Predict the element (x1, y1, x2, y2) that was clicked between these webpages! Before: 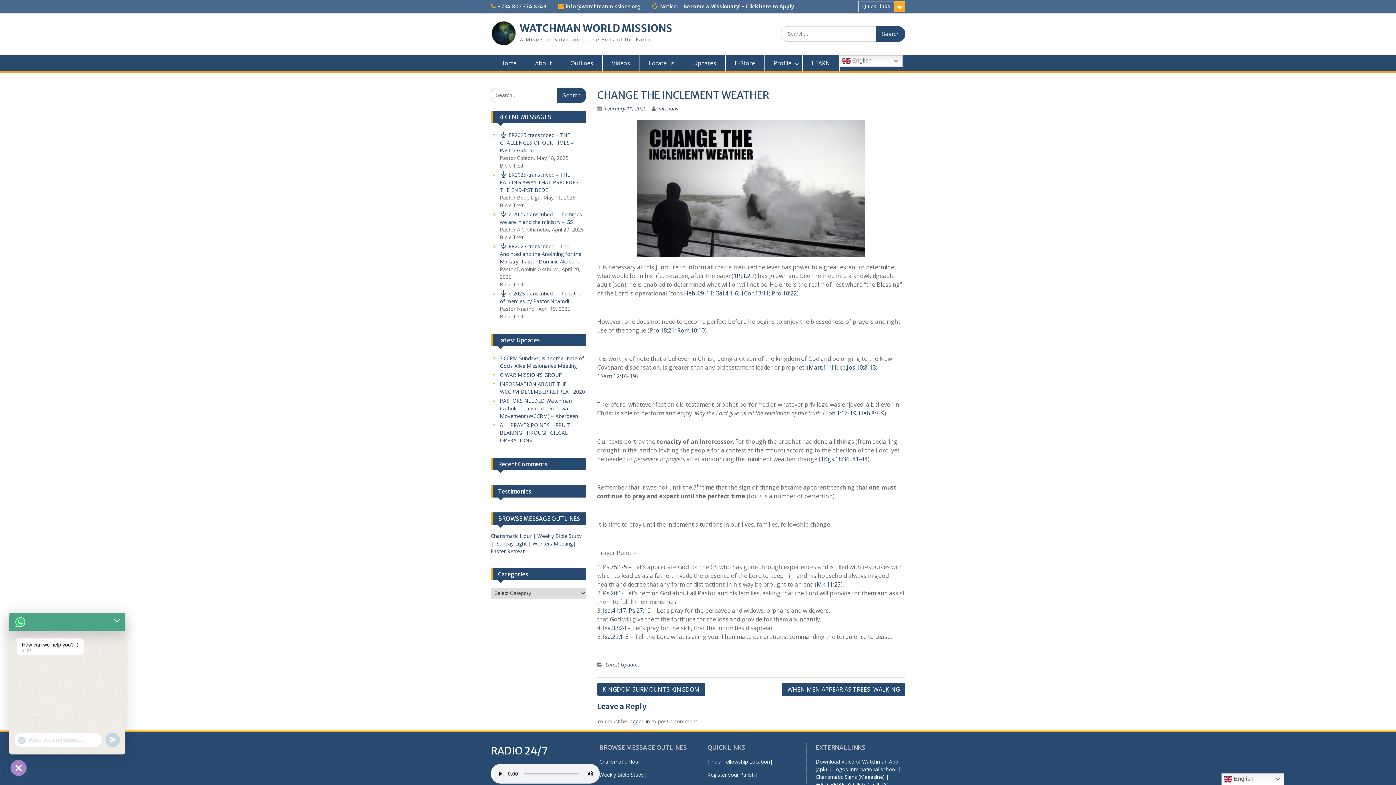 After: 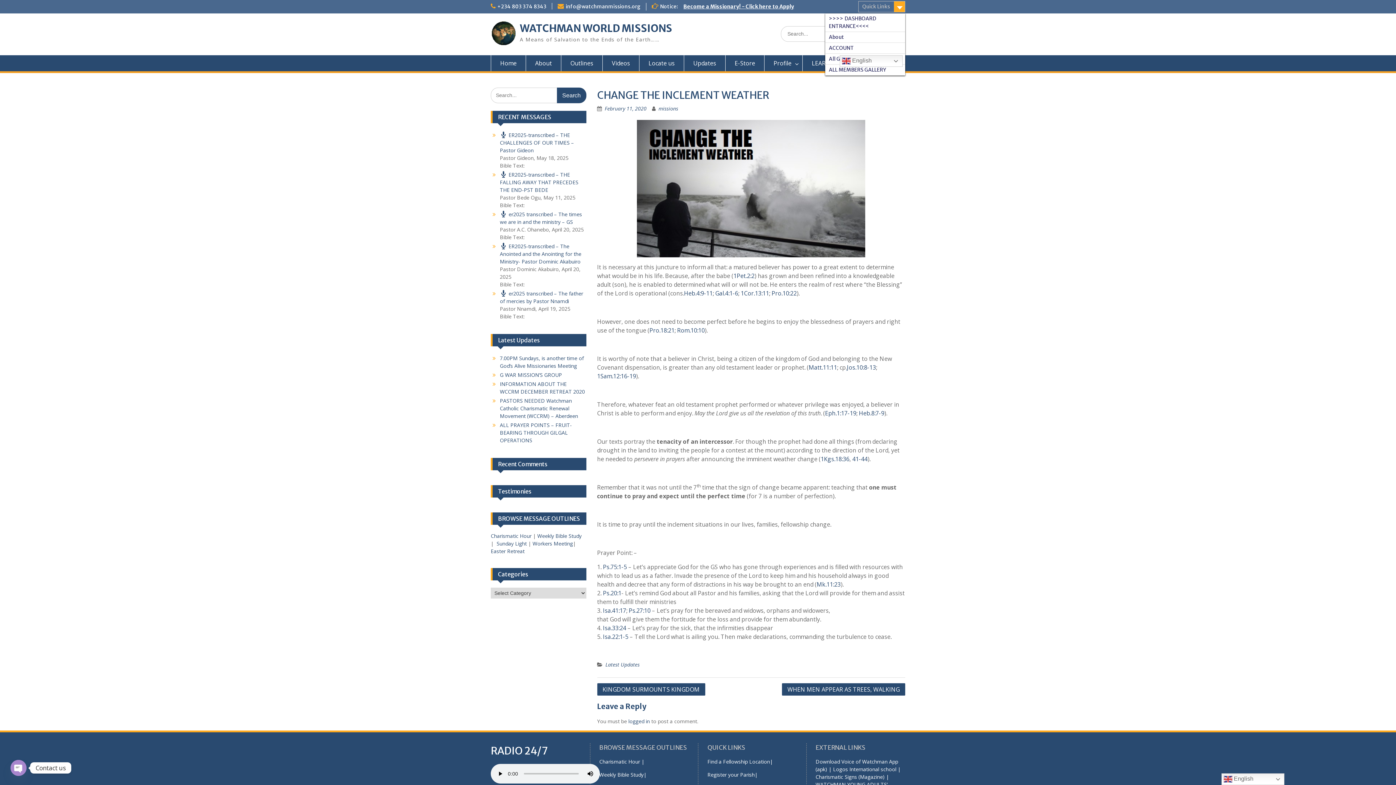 Action: bbox: (858, 1, 905, 12) label: Quick Links